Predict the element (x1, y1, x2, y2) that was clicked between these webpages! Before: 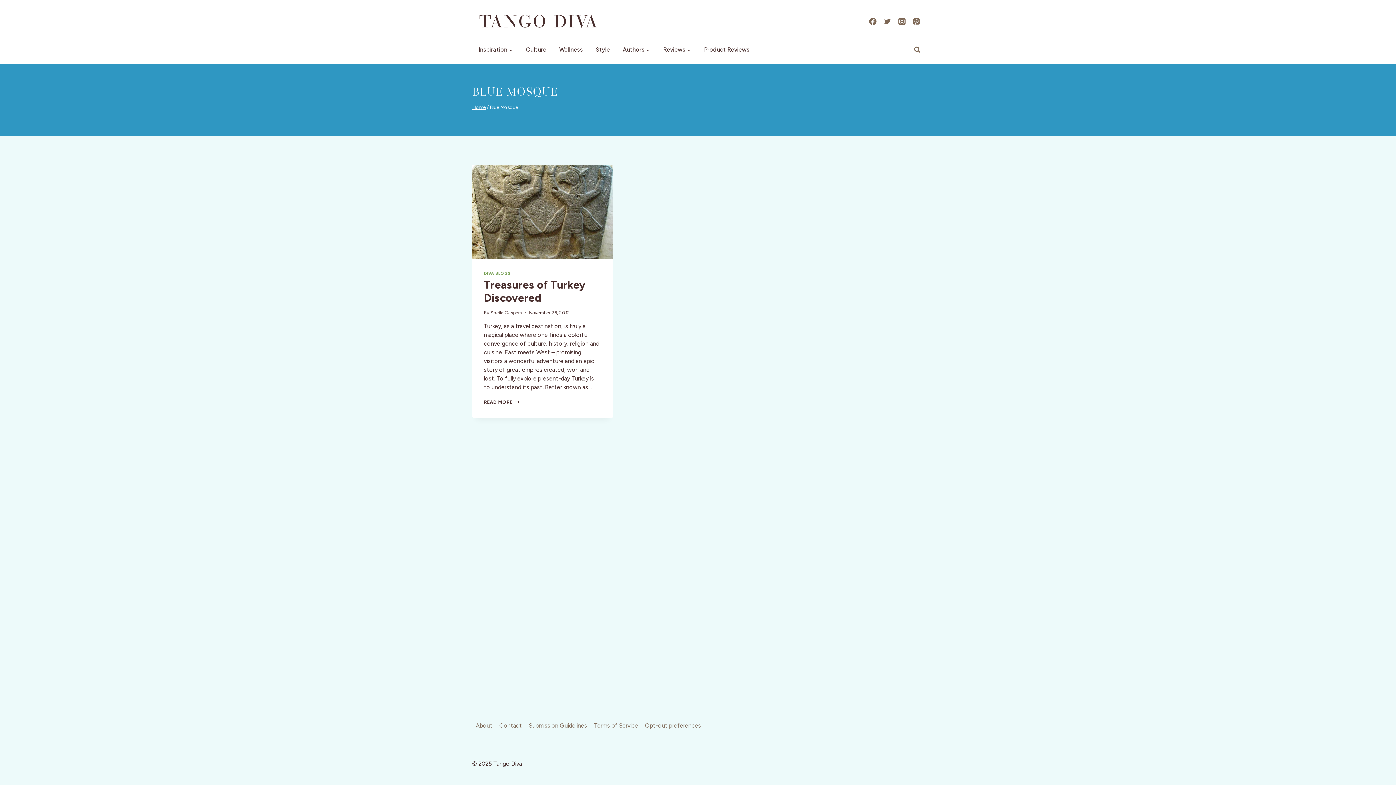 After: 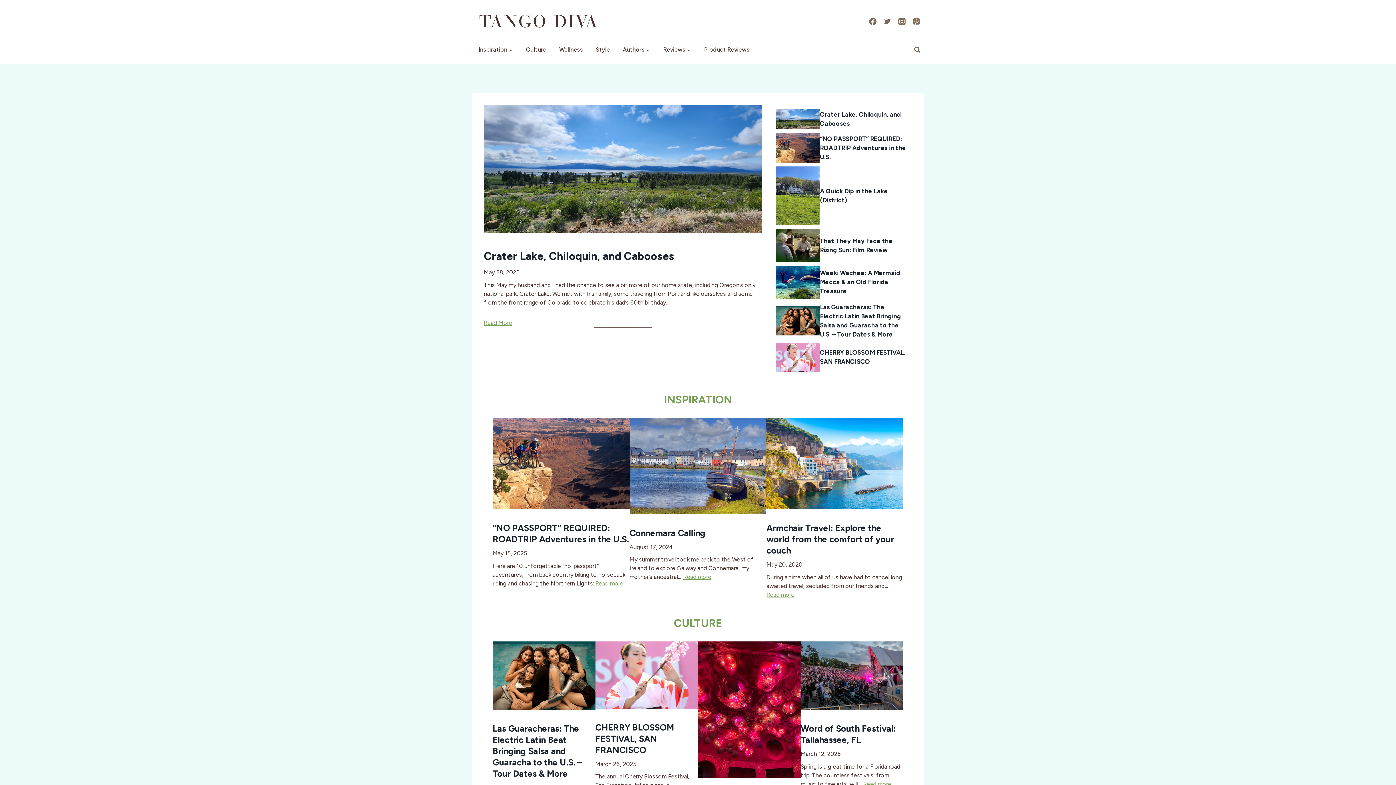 Action: bbox: (479, 14, 597, 28)